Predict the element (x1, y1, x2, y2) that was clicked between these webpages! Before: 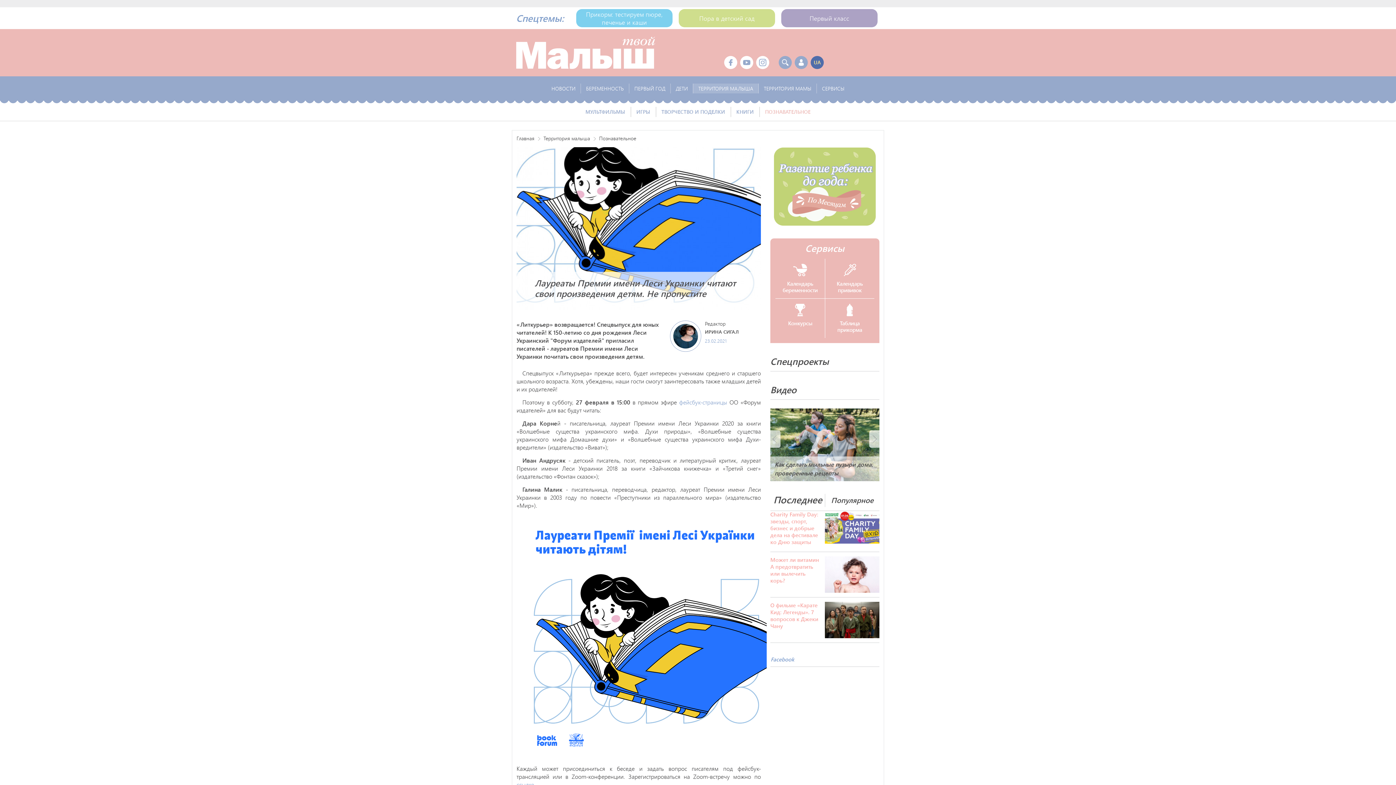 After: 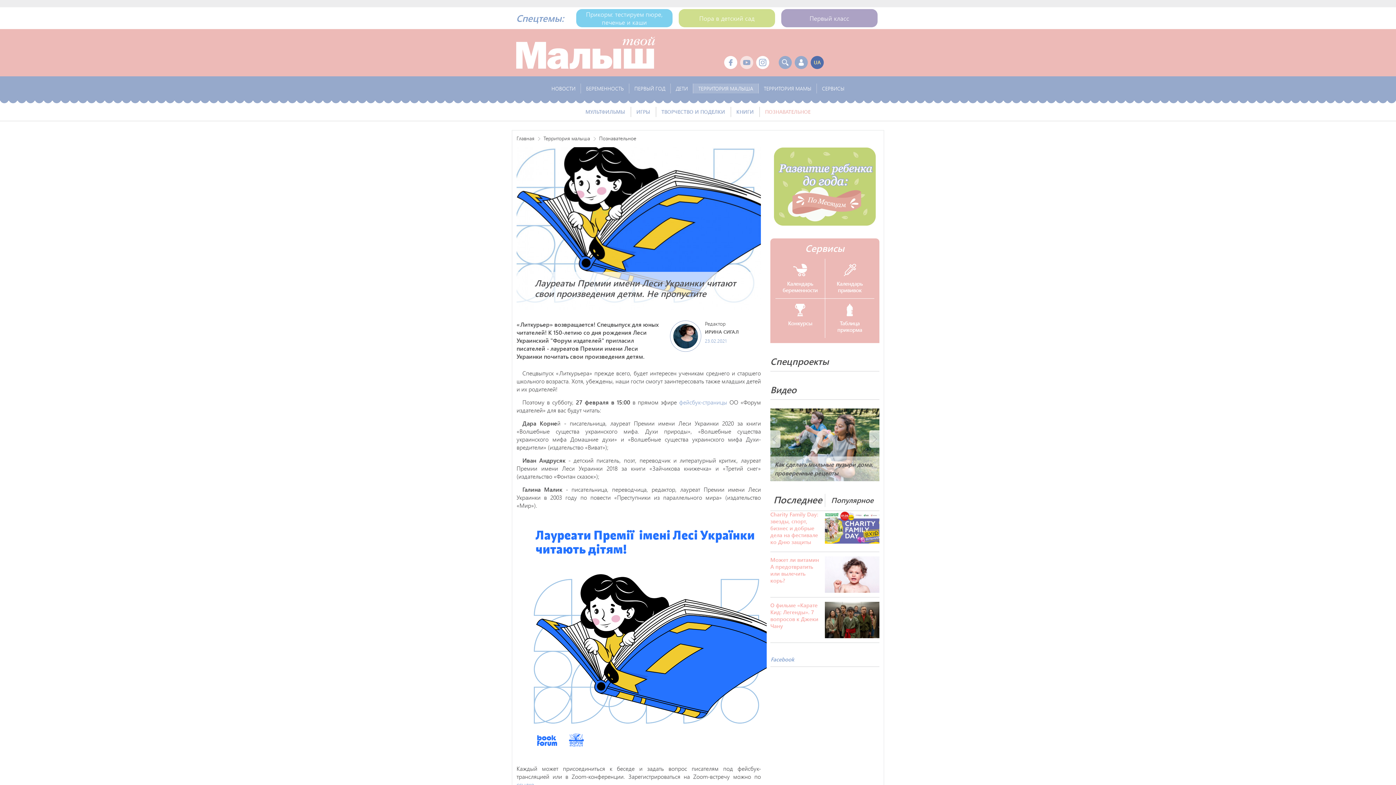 Action: bbox: (740, 56, 753, 69) label: Youtube